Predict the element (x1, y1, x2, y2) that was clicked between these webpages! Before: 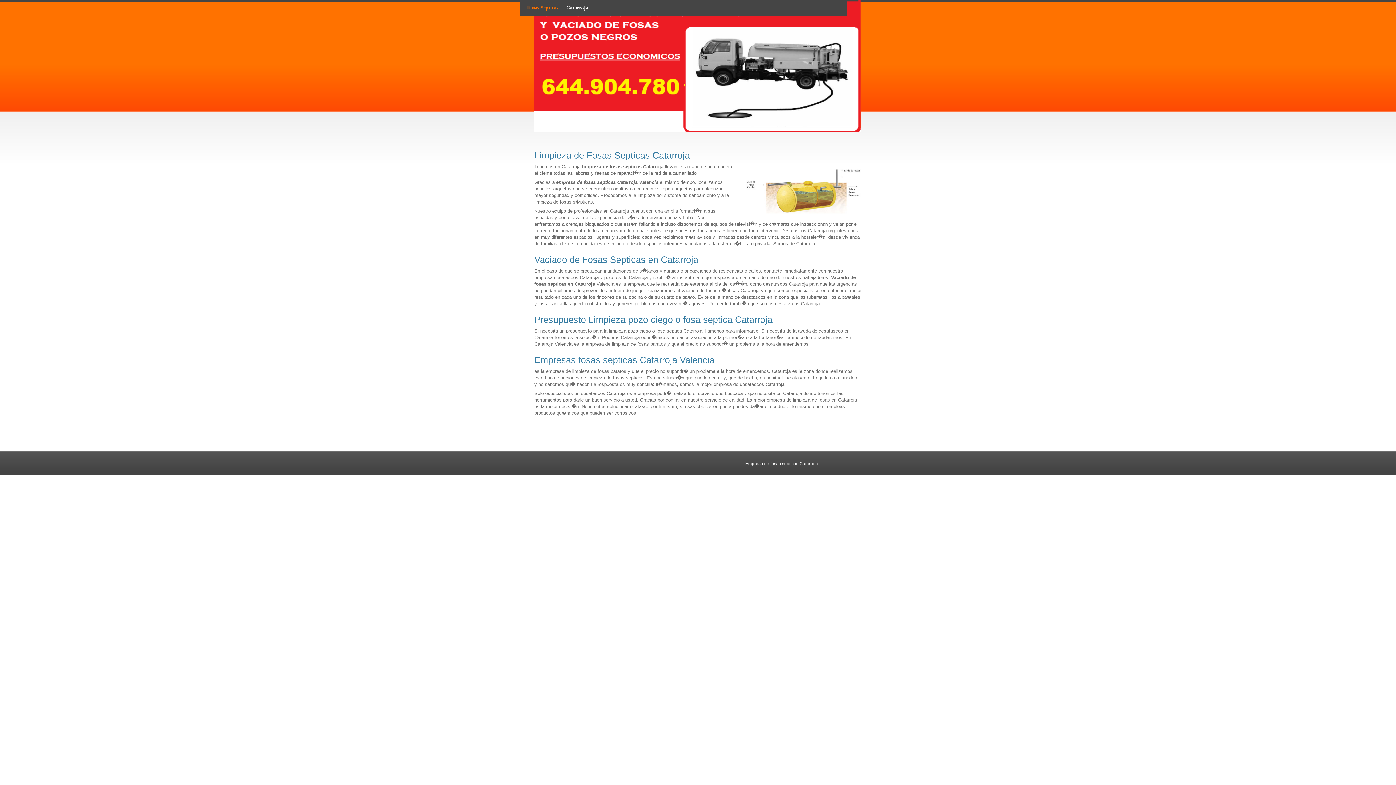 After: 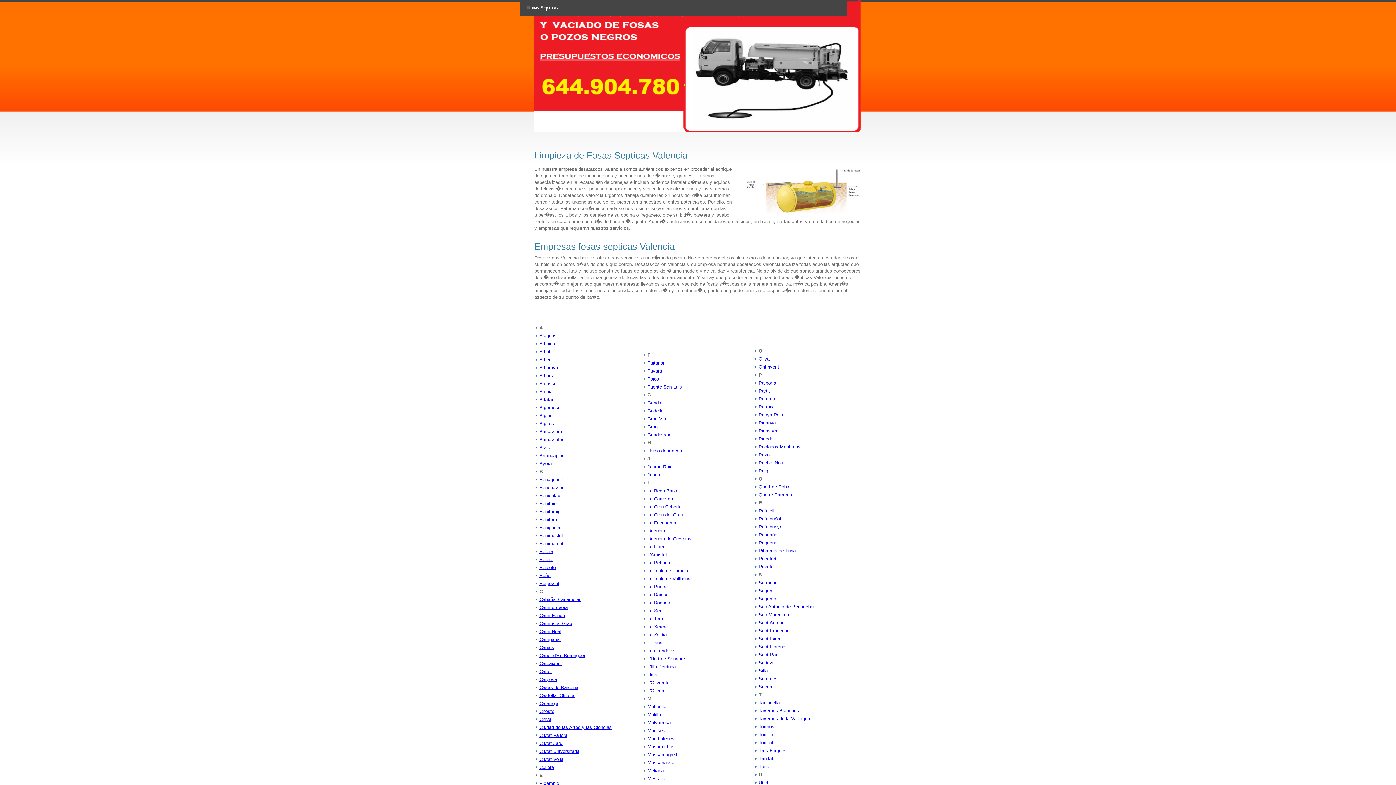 Action: label: Catarroja bbox: (566, 5, 588, 10)